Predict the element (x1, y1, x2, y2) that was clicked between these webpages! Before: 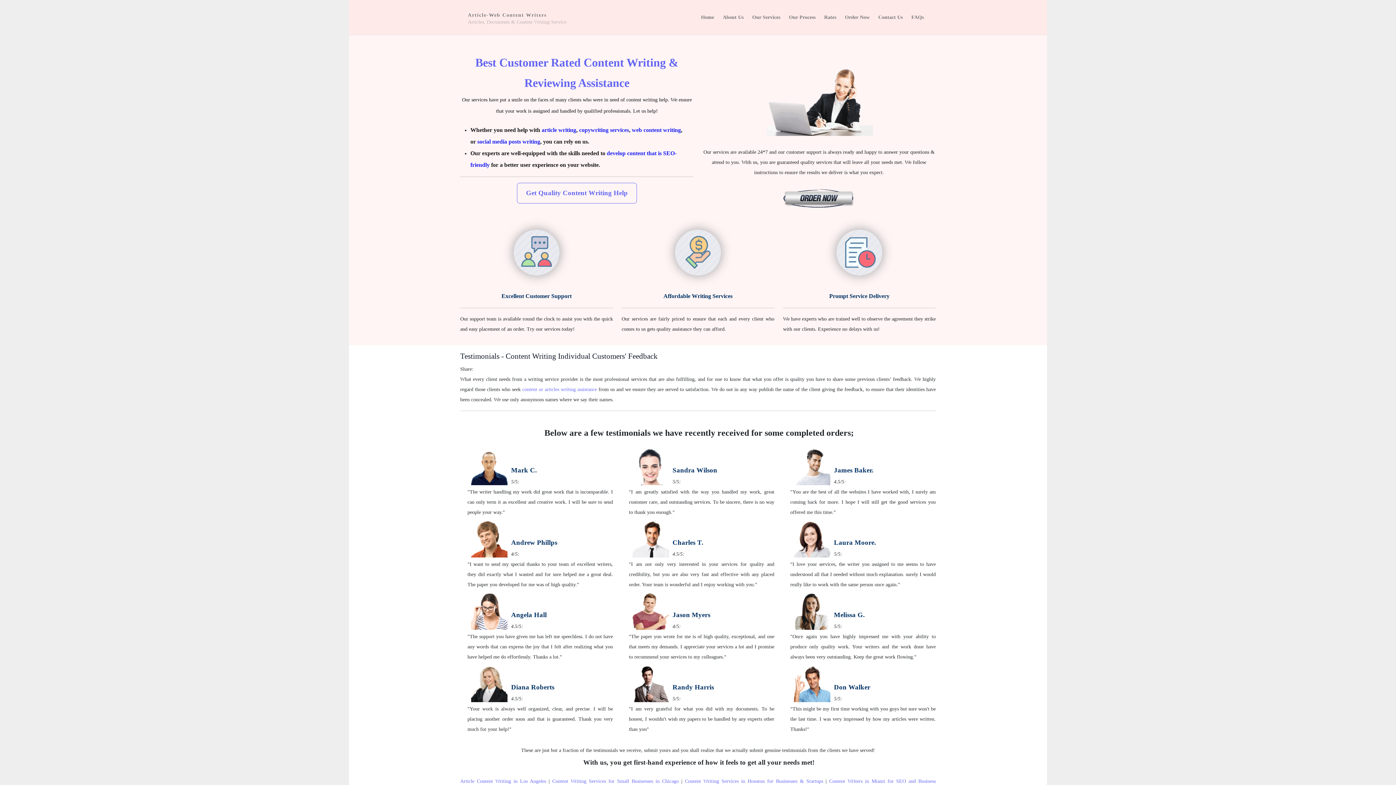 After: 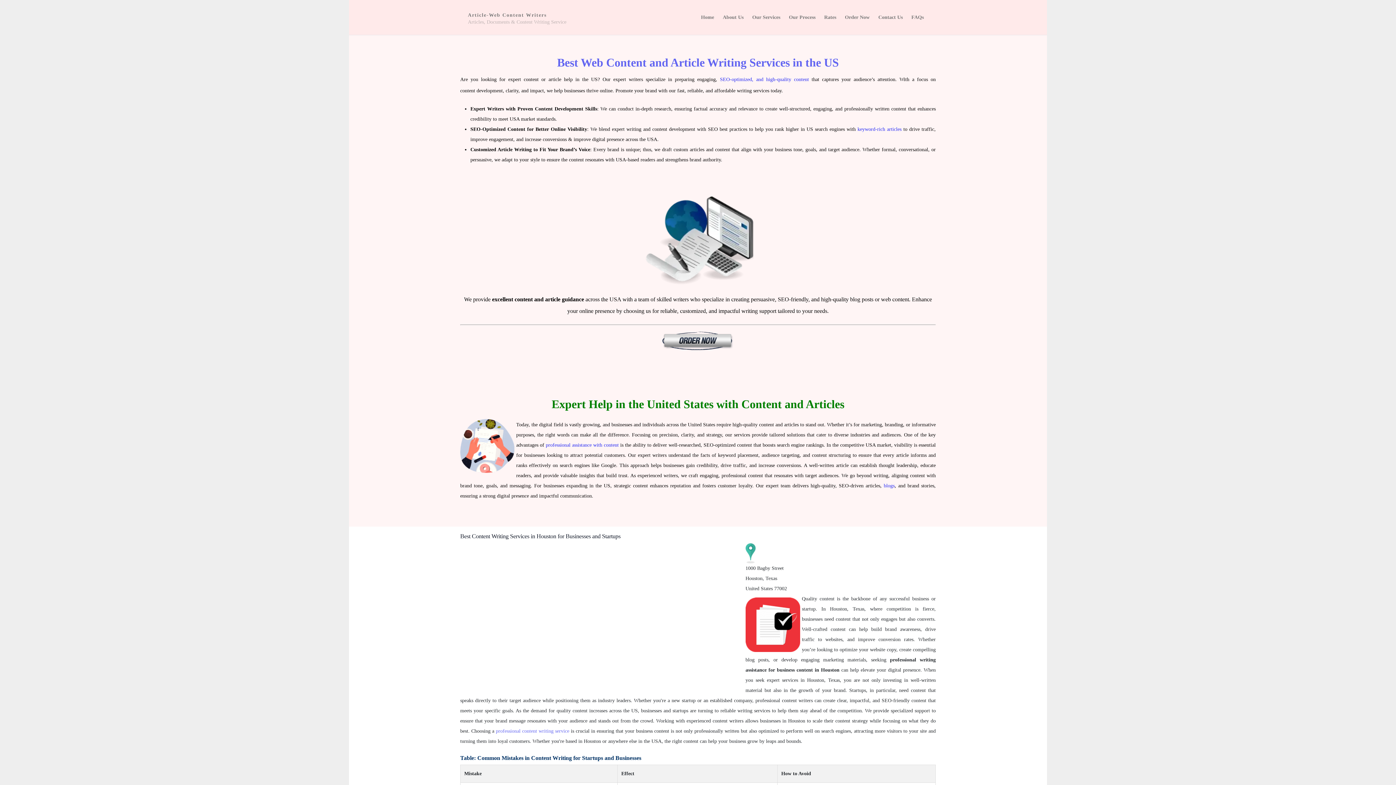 Action: label: Content Writing Services in Houston for Businesses & Startups bbox: (685, 778, 823, 784)